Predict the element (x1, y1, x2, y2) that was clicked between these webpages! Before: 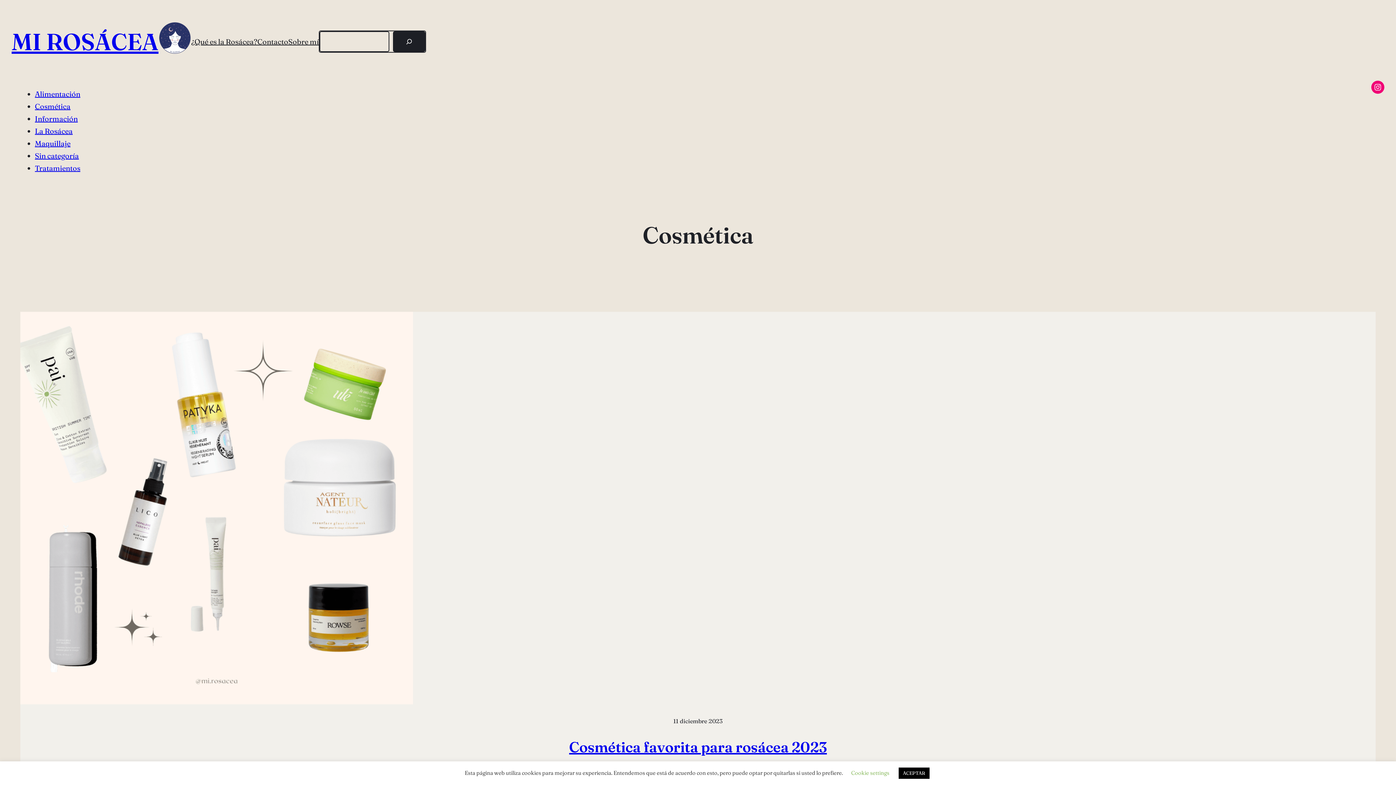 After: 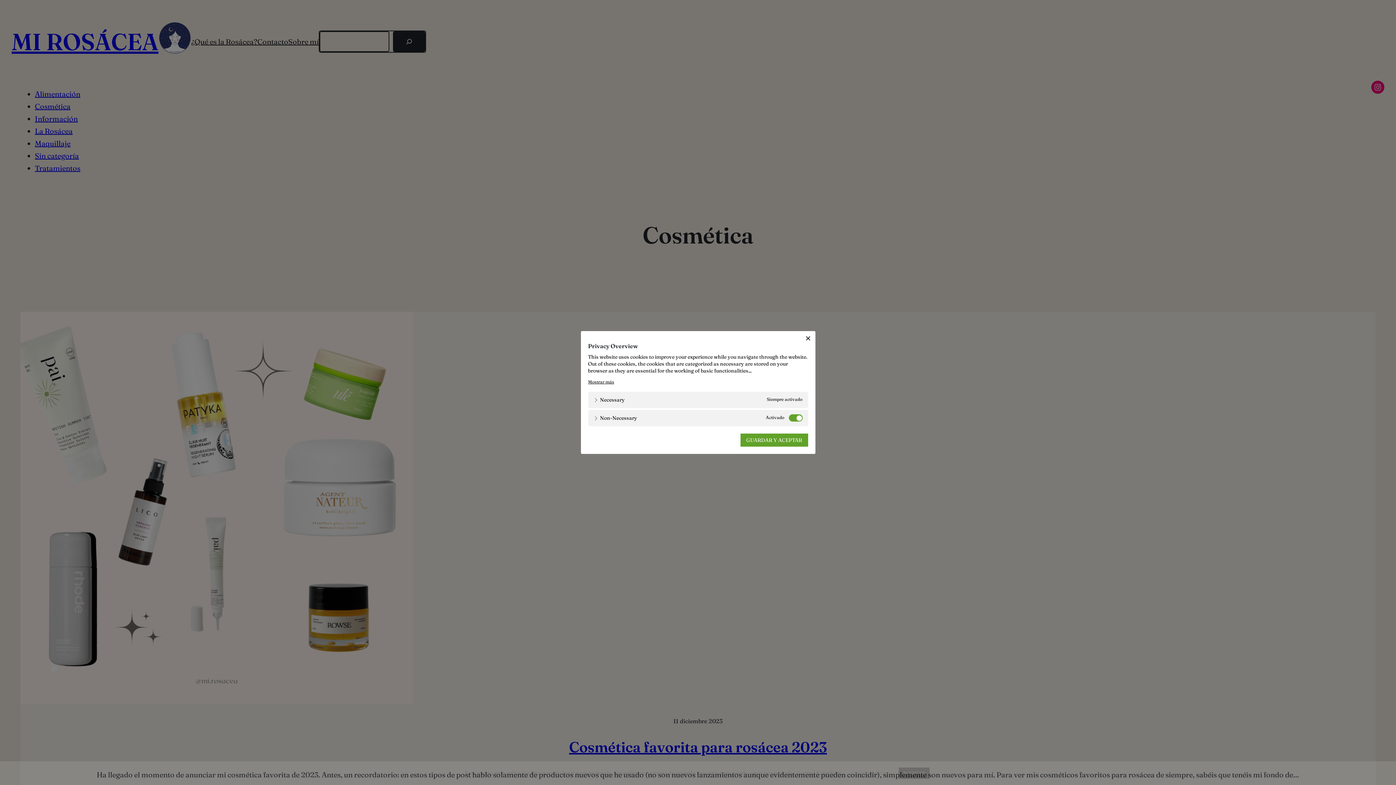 Action: bbox: (851, 769, 889, 776) label: Cookie settings